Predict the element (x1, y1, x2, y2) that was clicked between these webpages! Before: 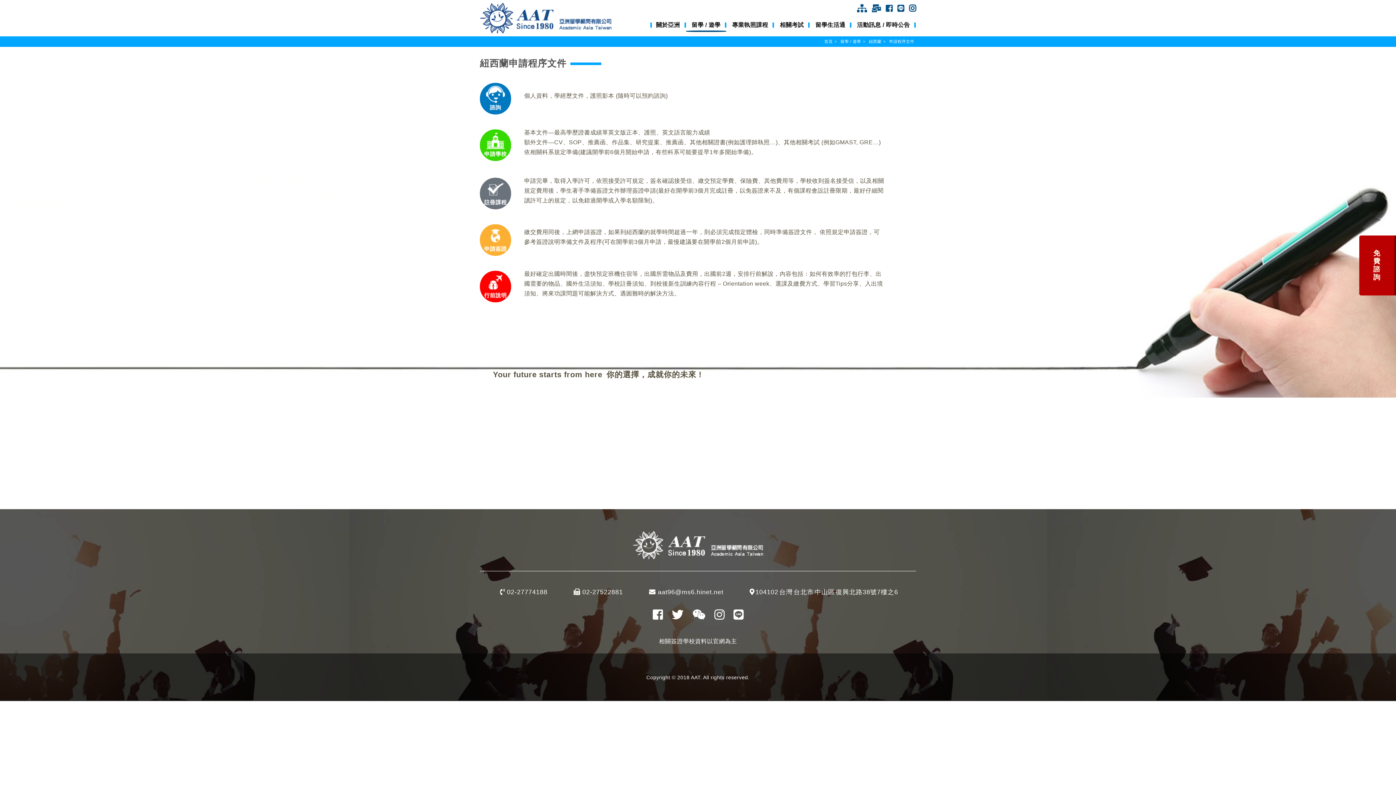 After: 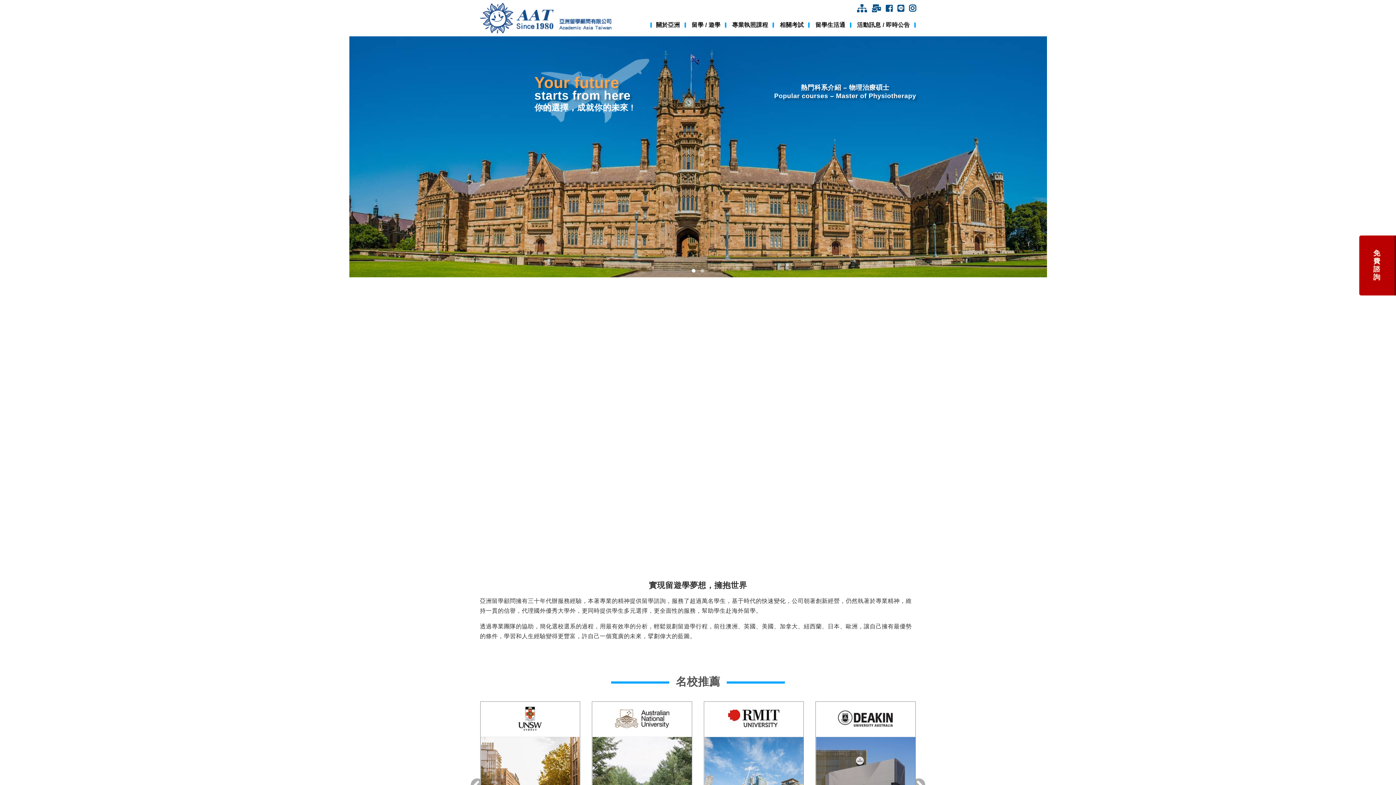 Action: bbox: (824, 39, 832, 43) label: 首頁